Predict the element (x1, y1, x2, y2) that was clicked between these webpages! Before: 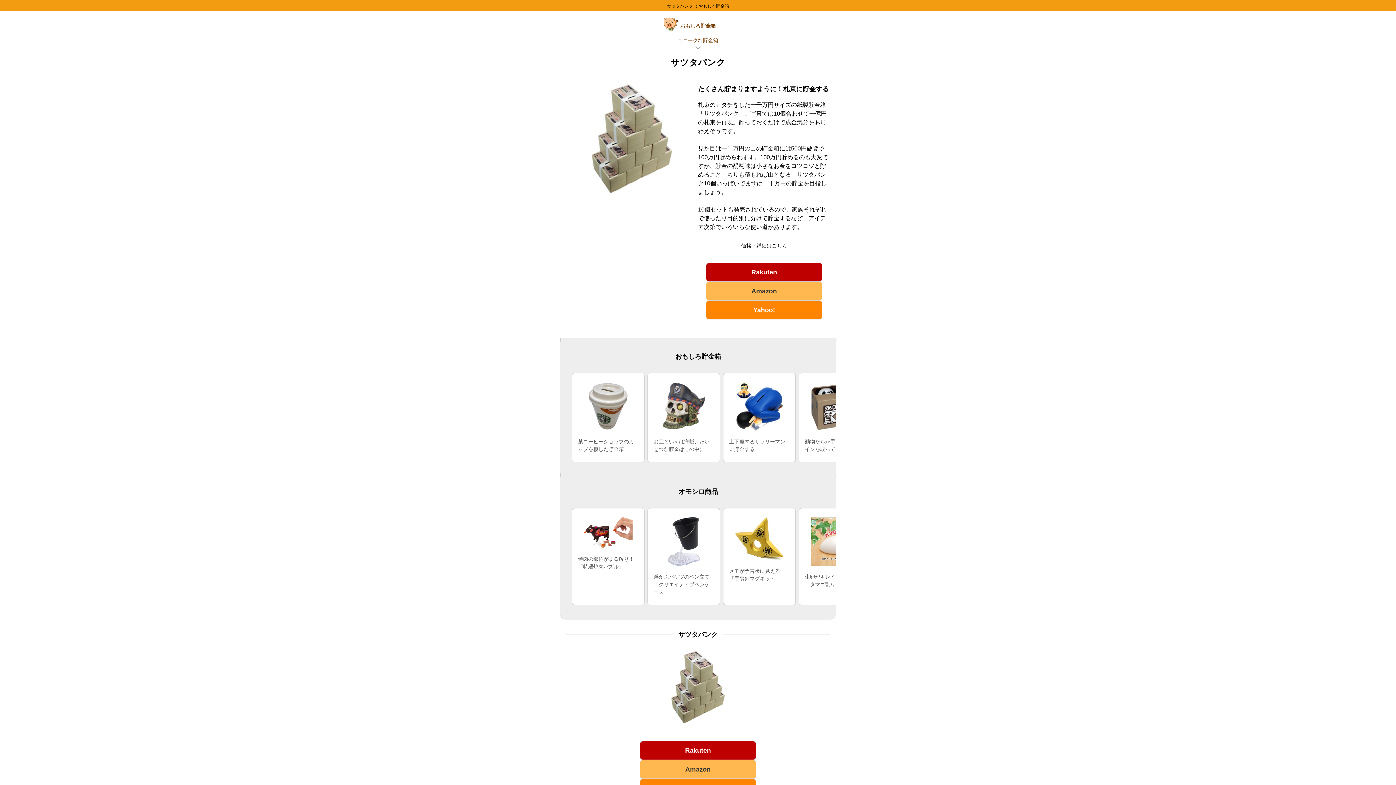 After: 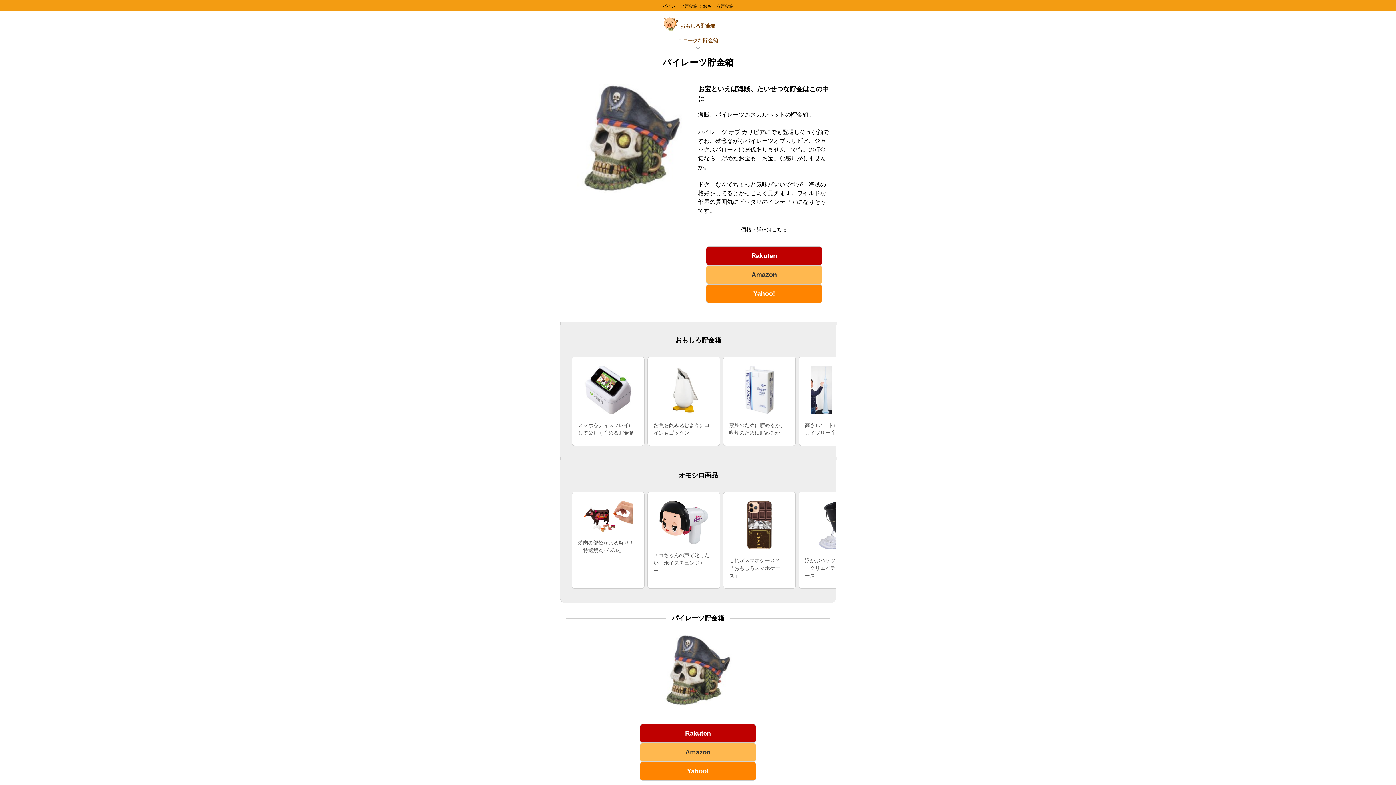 Action: label: お宝といえば海賊、たいせつな貯金はこの中に bbox: (648, 373, 720, 452)